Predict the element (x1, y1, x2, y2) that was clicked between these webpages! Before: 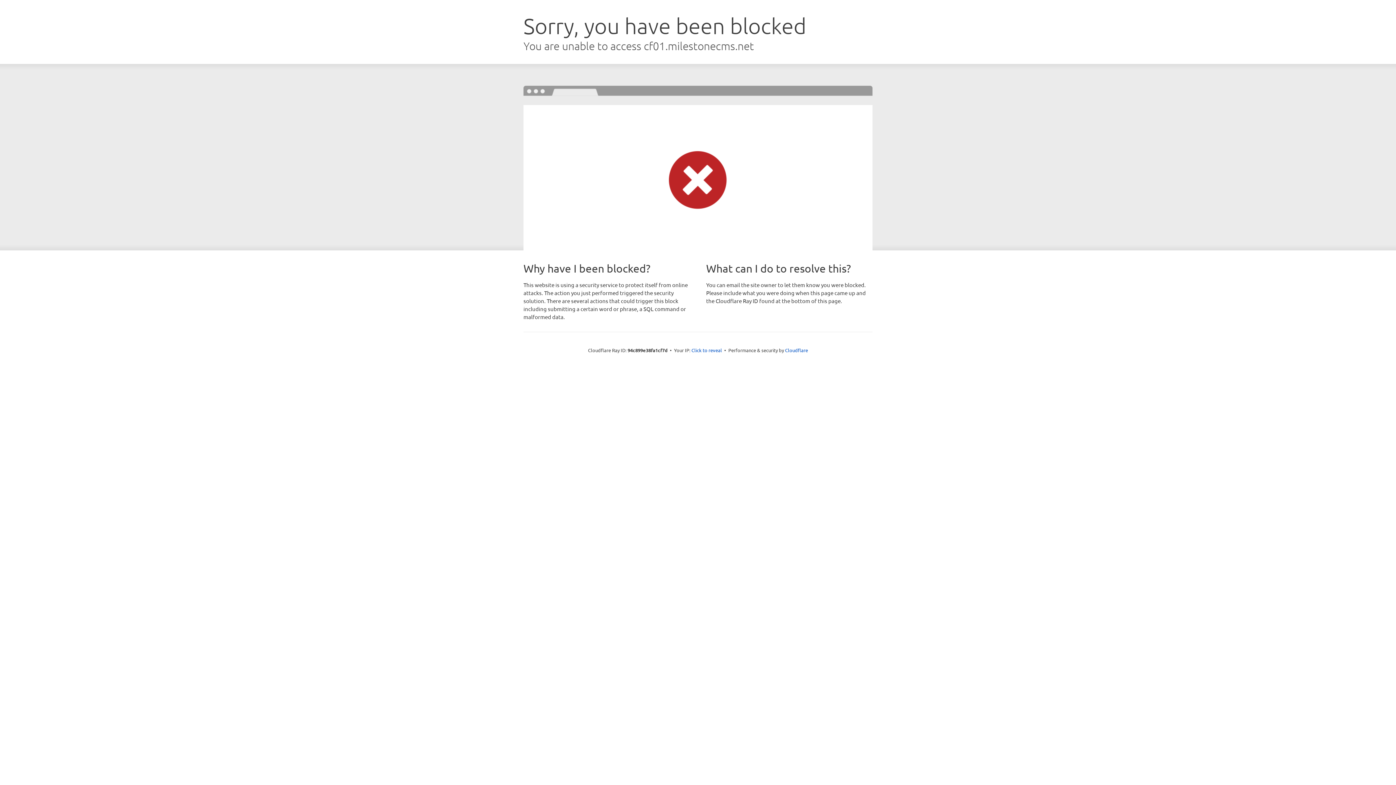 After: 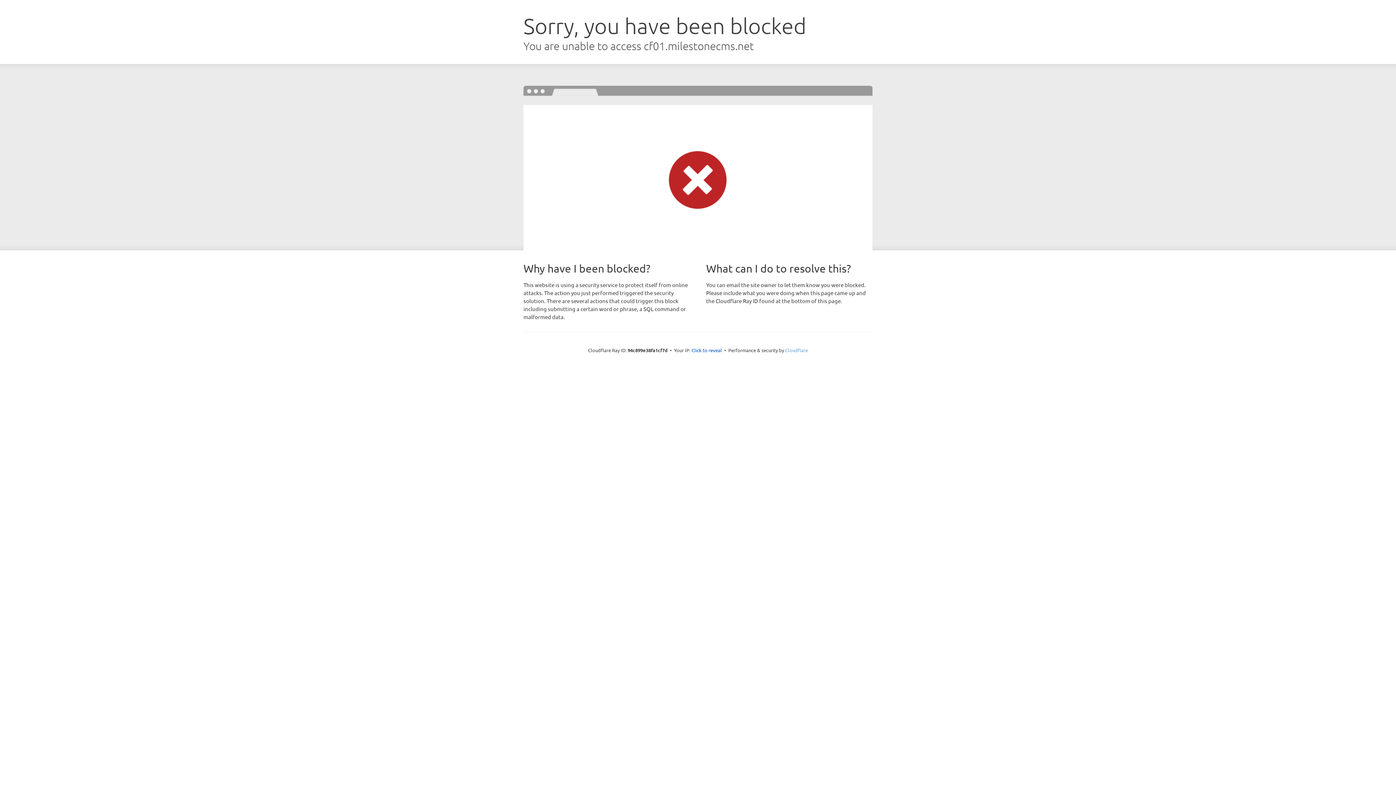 Action: bbox: (785, 347, 808, 353) label: Cloudflare